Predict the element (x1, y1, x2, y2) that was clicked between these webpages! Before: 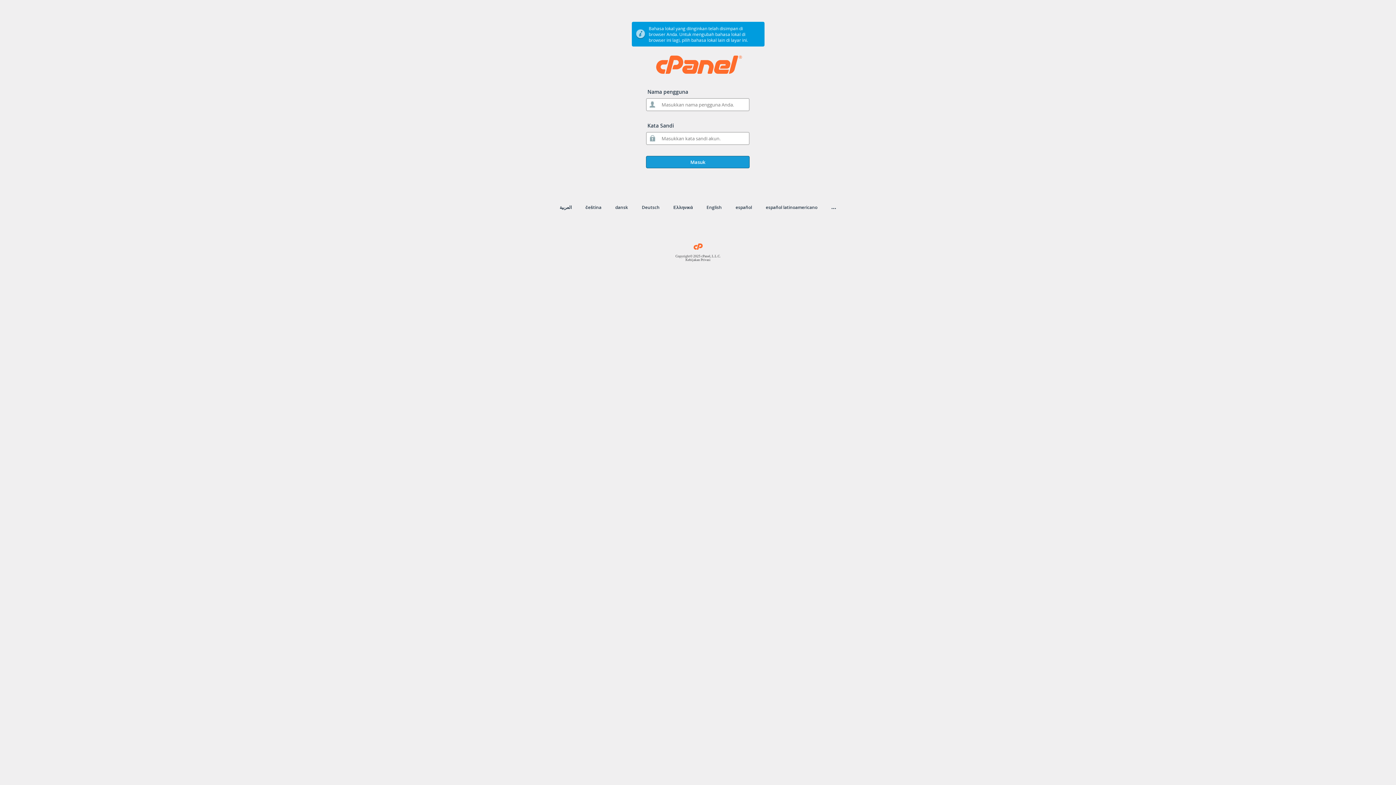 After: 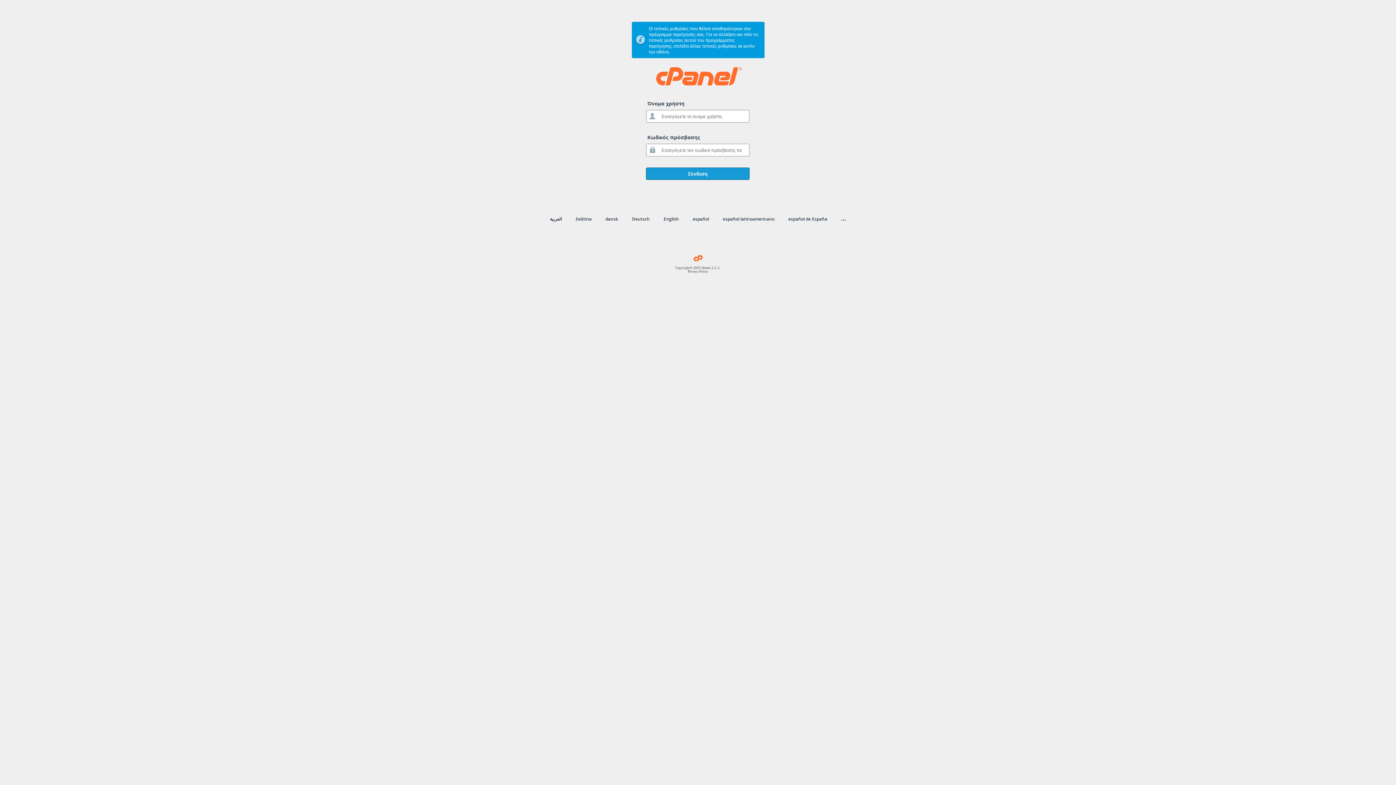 Action: label: Ελληνικά bbox: (673, 204, 692, 210)